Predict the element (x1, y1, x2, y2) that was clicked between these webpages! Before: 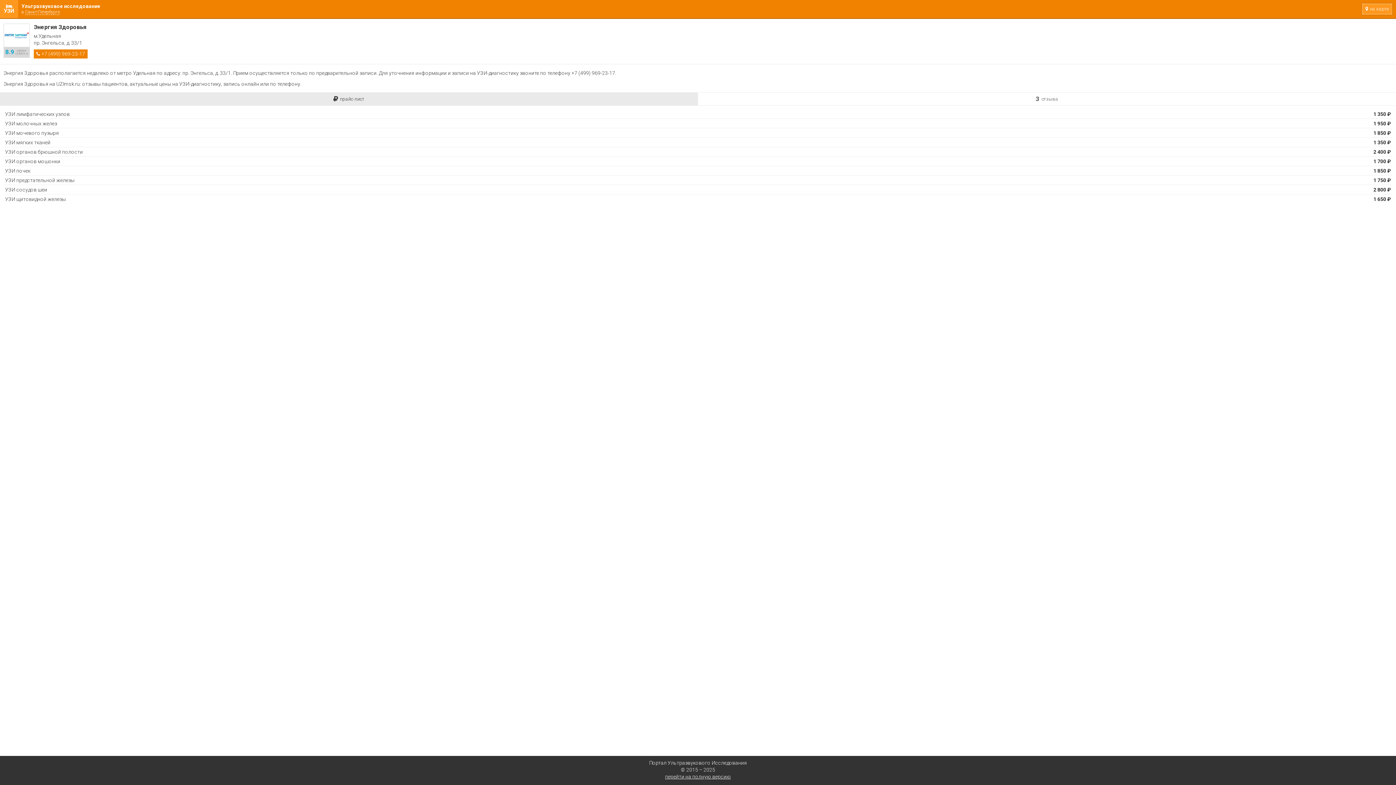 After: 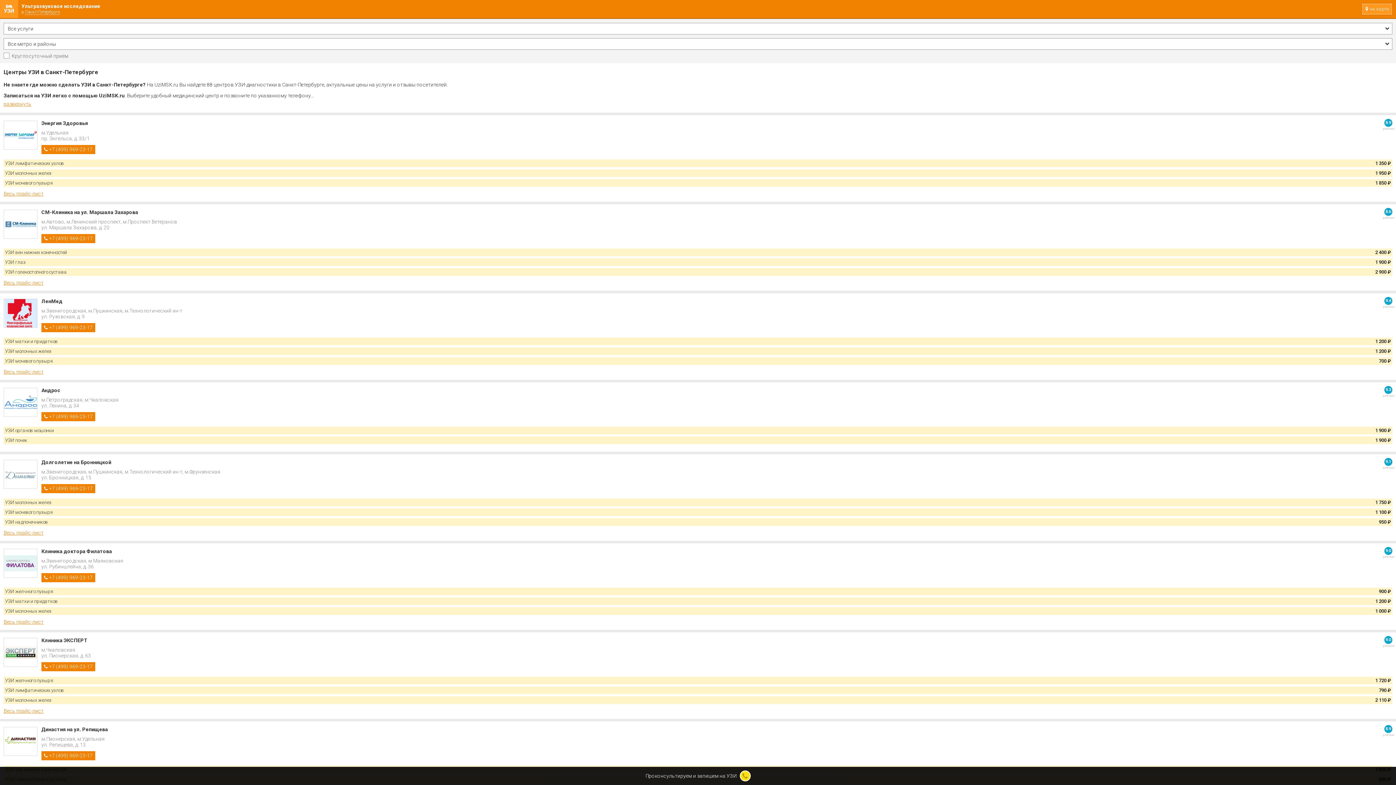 Action: bbox: (0, 0, 18, 18) label: УЗИ